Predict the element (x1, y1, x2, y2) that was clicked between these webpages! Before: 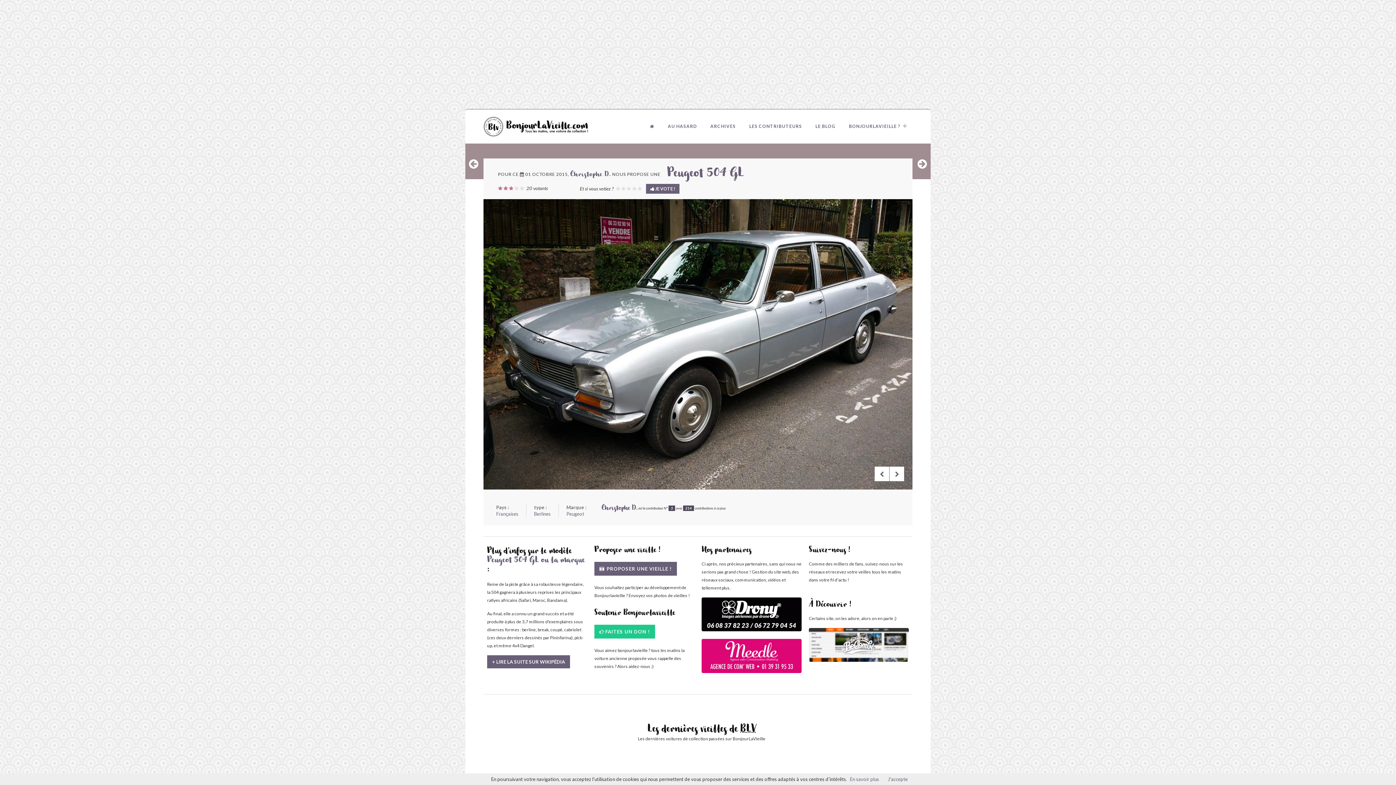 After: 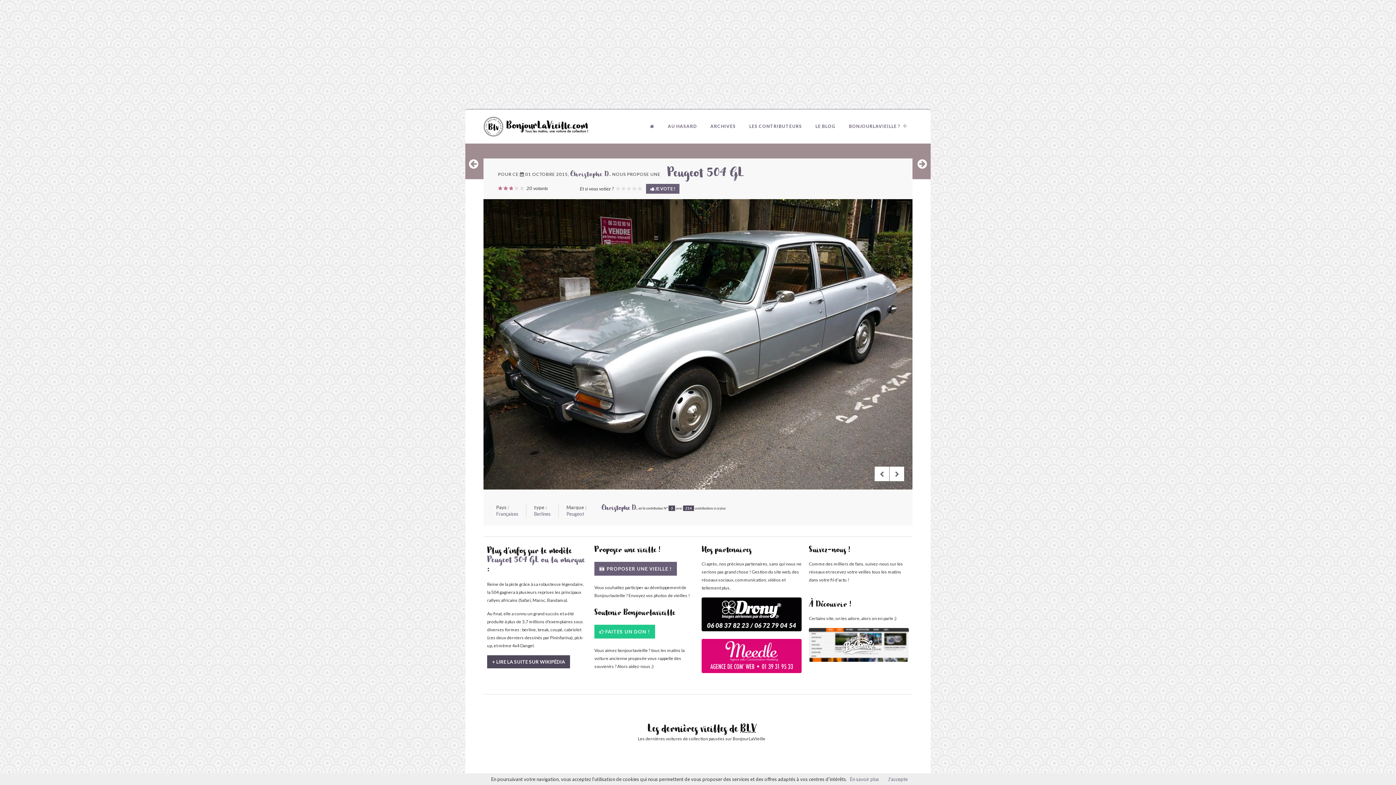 Action: bbox: (487, 655, 570, 668) label: + LIRE LA SUITE SUR WIKIPÉDIA